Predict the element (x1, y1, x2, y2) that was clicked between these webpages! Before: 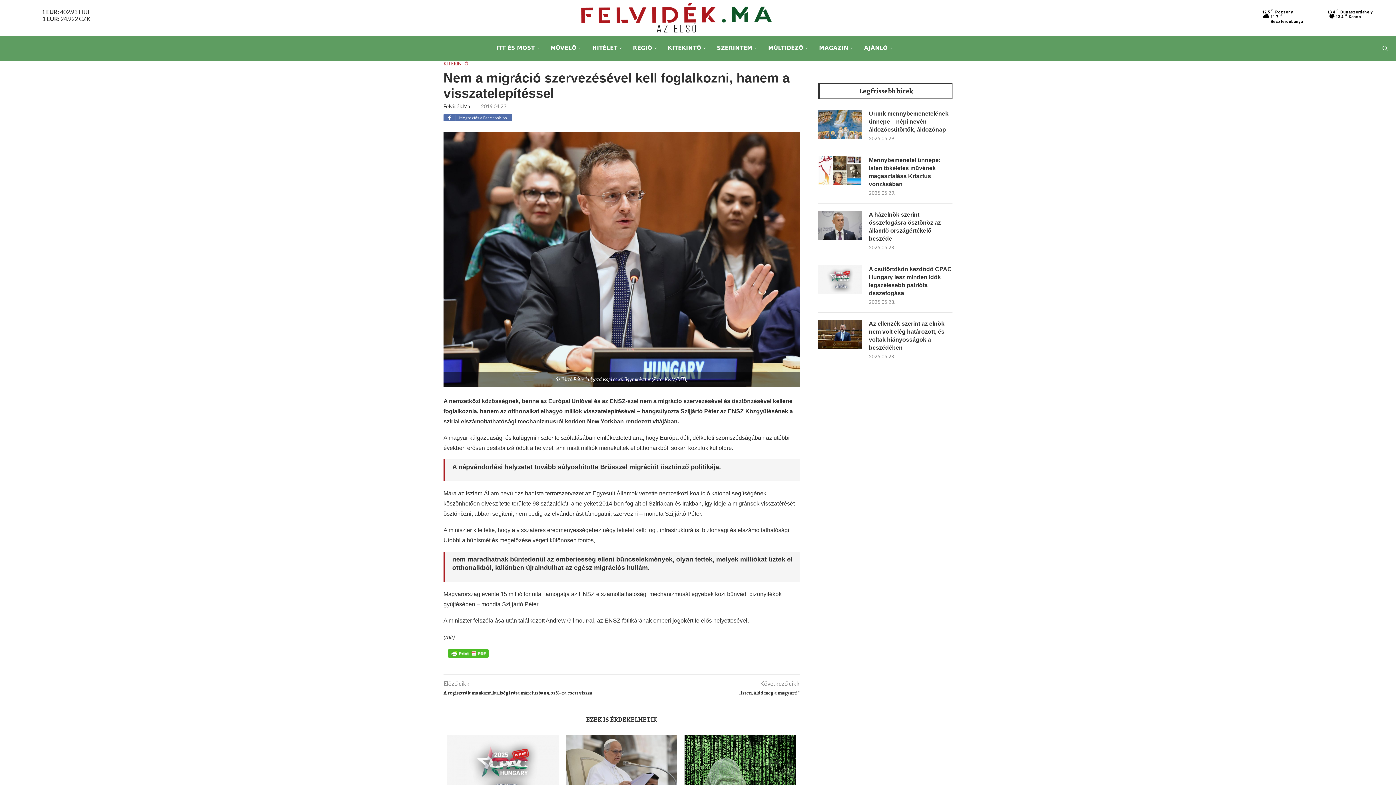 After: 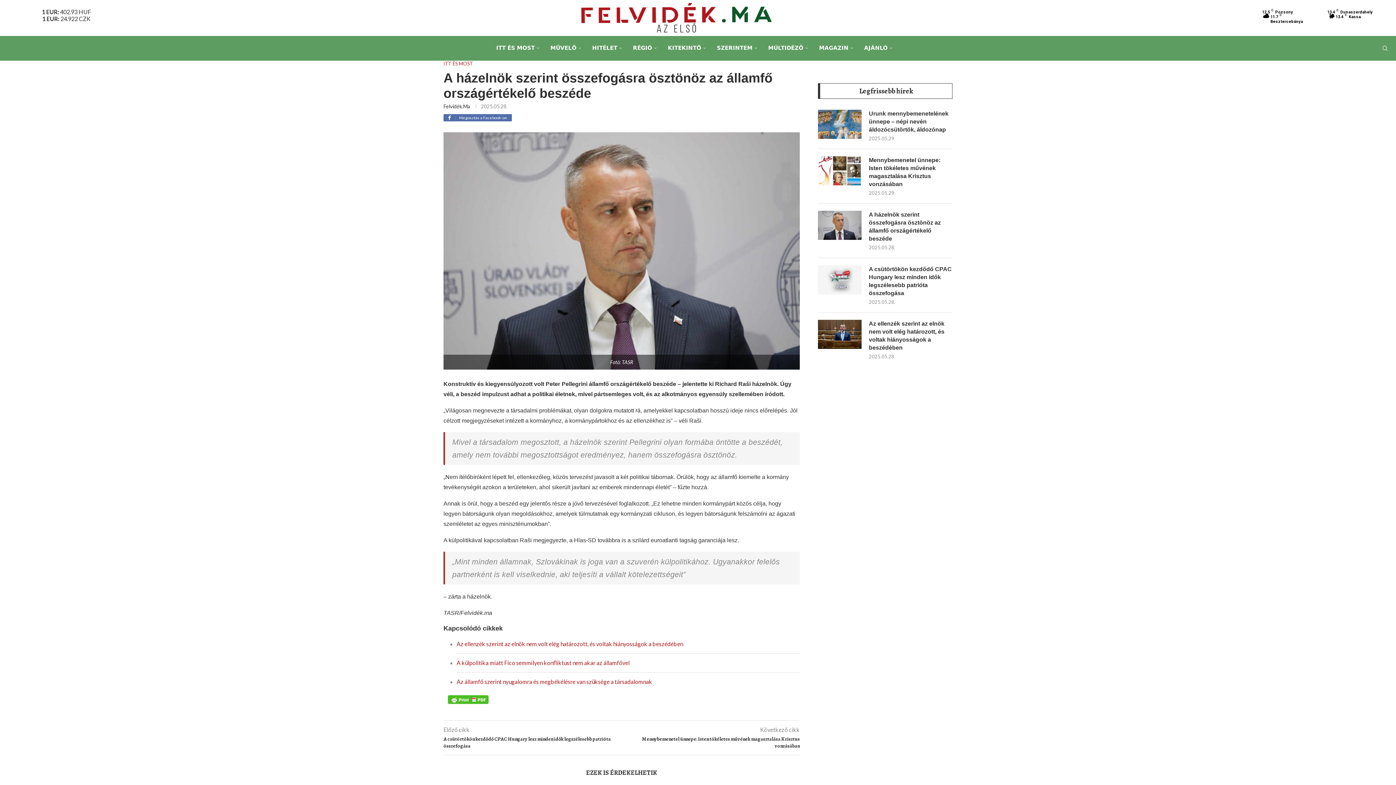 Action: bbox: (869, 210, 952, 242) label: A házelnök szerint összefogásra ösztönöz az államfő országértékelő beszéde